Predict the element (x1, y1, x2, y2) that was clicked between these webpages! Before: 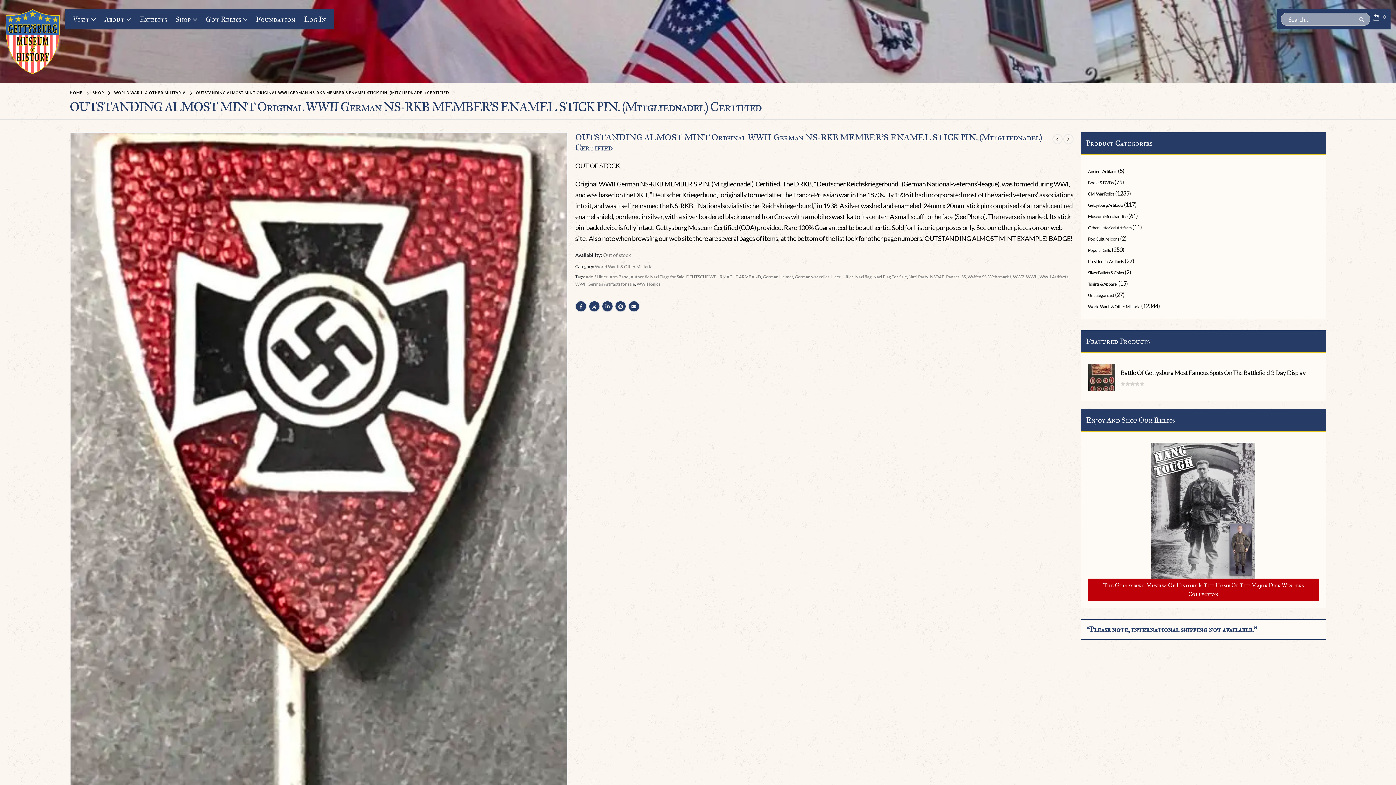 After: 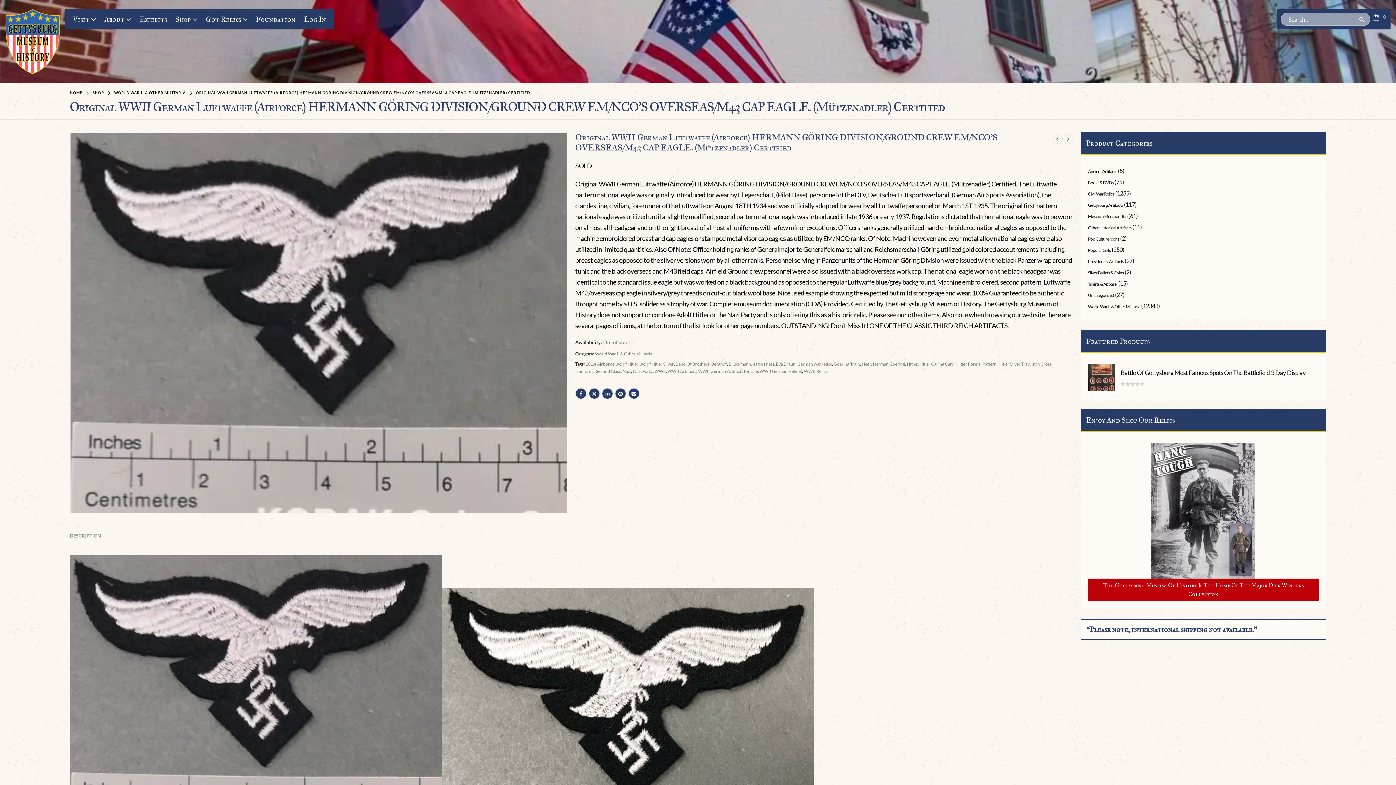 Action: bbox: (1052, 133, 1062, 144)